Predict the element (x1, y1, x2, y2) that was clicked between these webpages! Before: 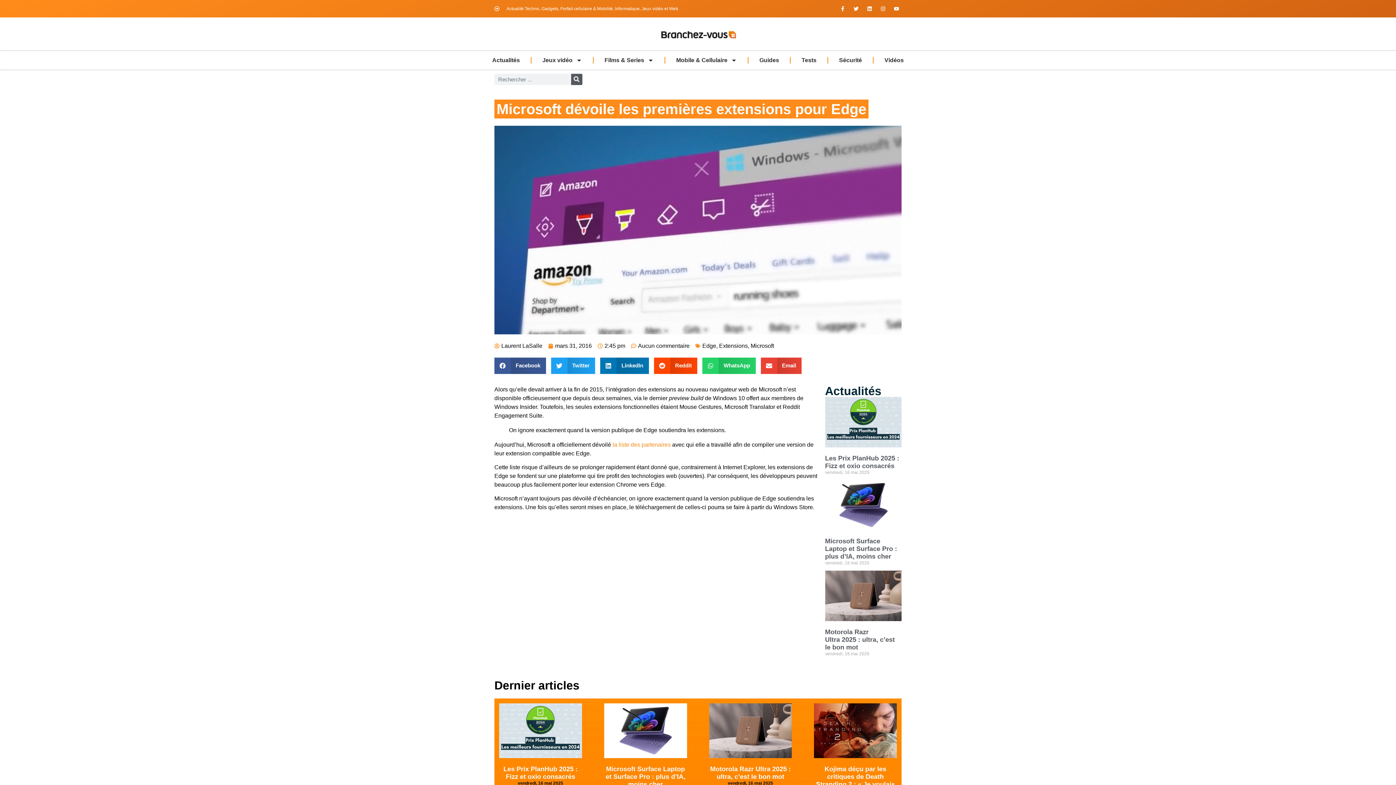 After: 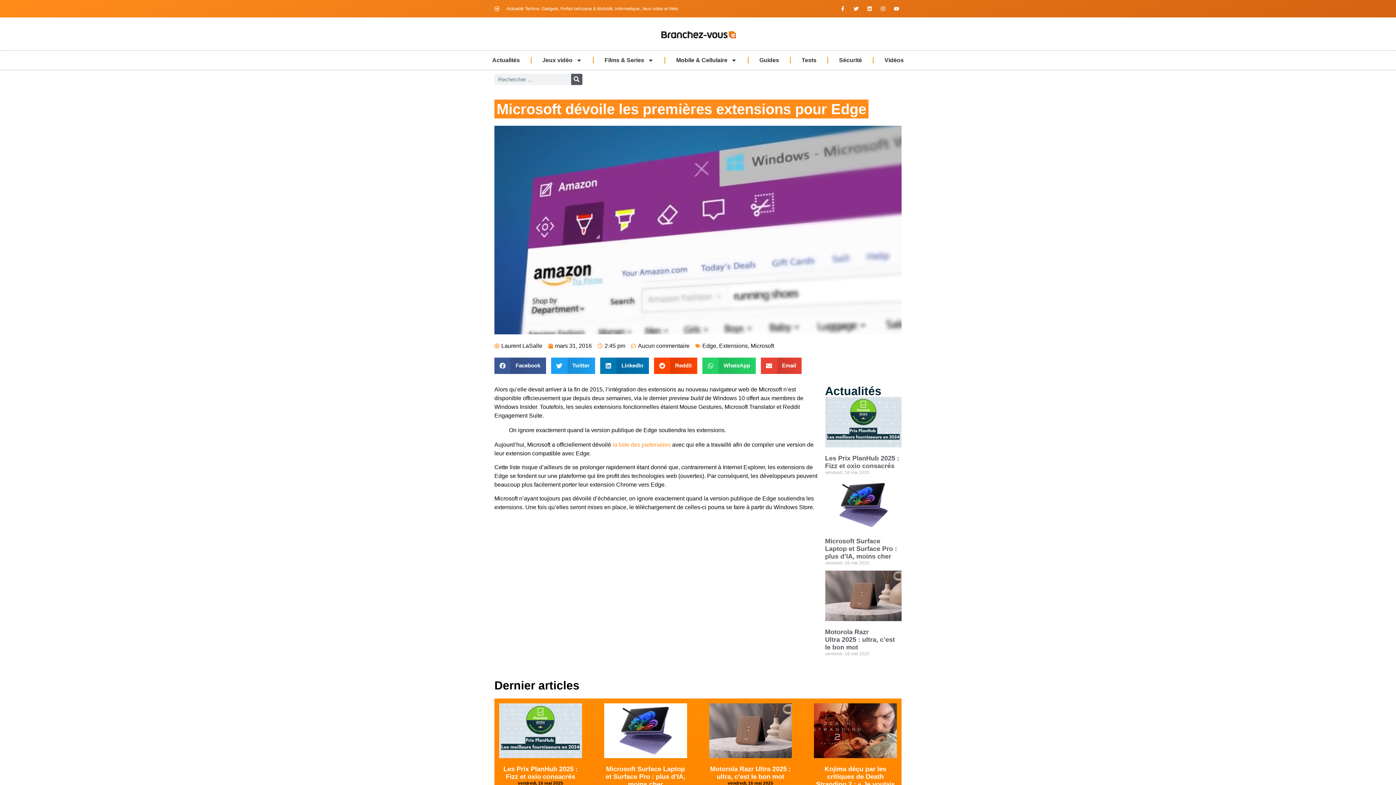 Action: label: Aucun commentaire bbox: (631, 341, 689, 350)